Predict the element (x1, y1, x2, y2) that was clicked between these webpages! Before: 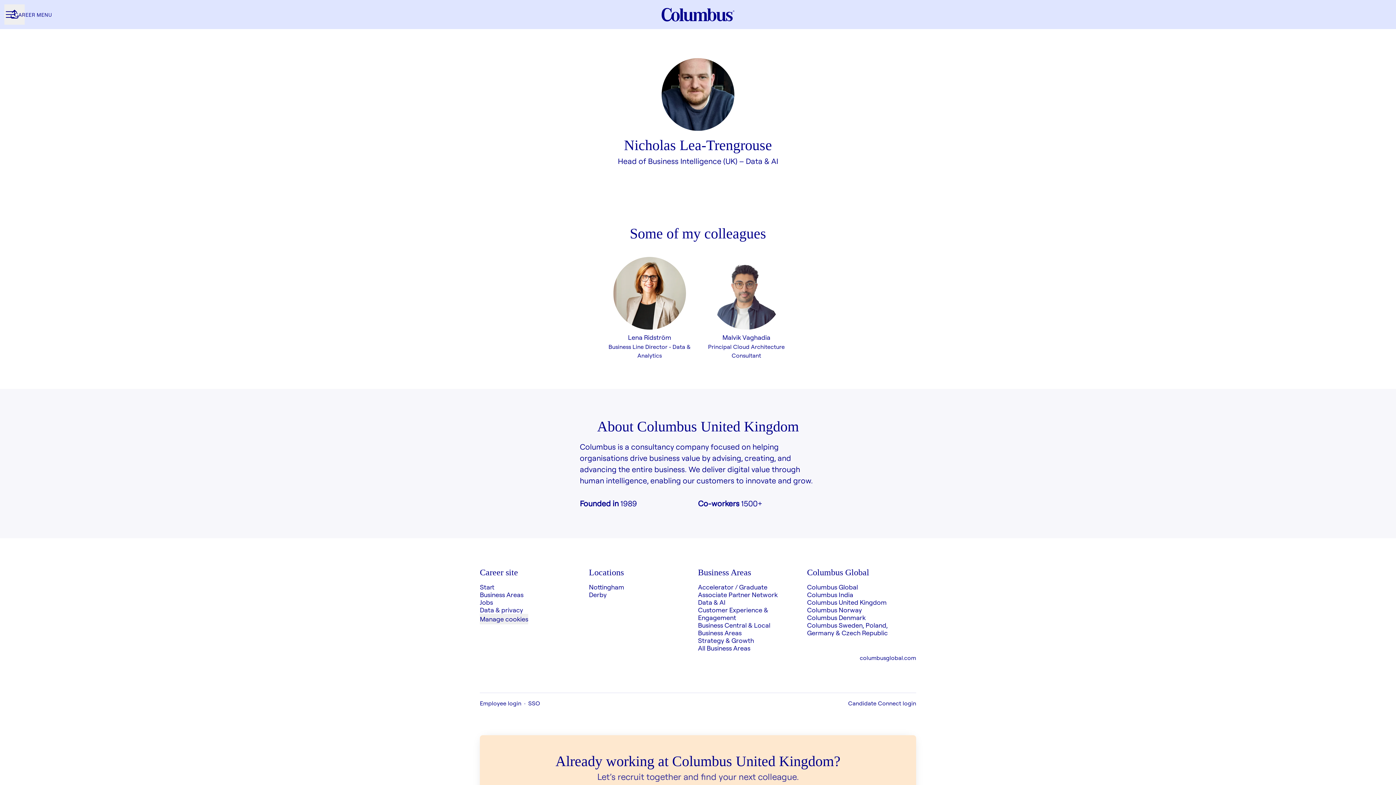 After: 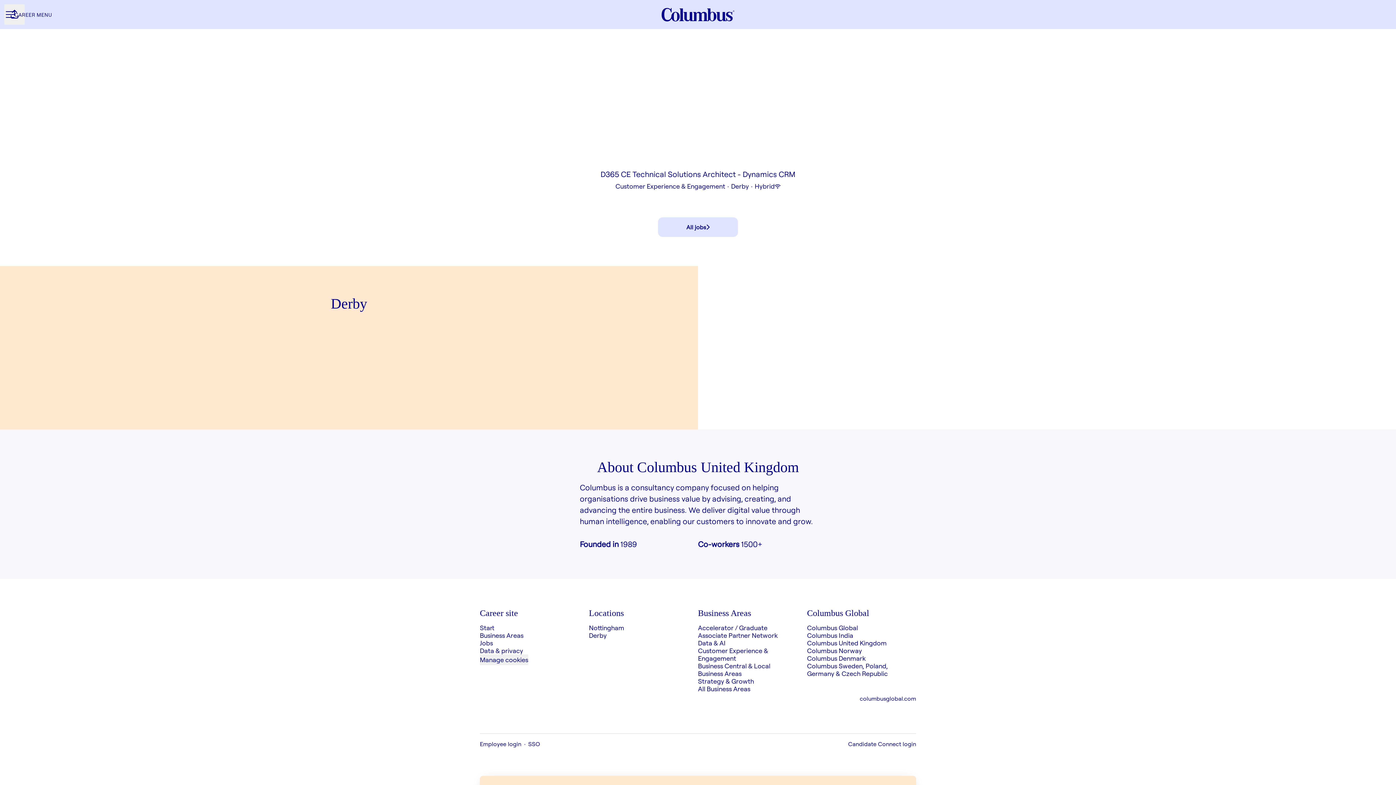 Action: bbox: (589, 589, 606, 600) label: Derby